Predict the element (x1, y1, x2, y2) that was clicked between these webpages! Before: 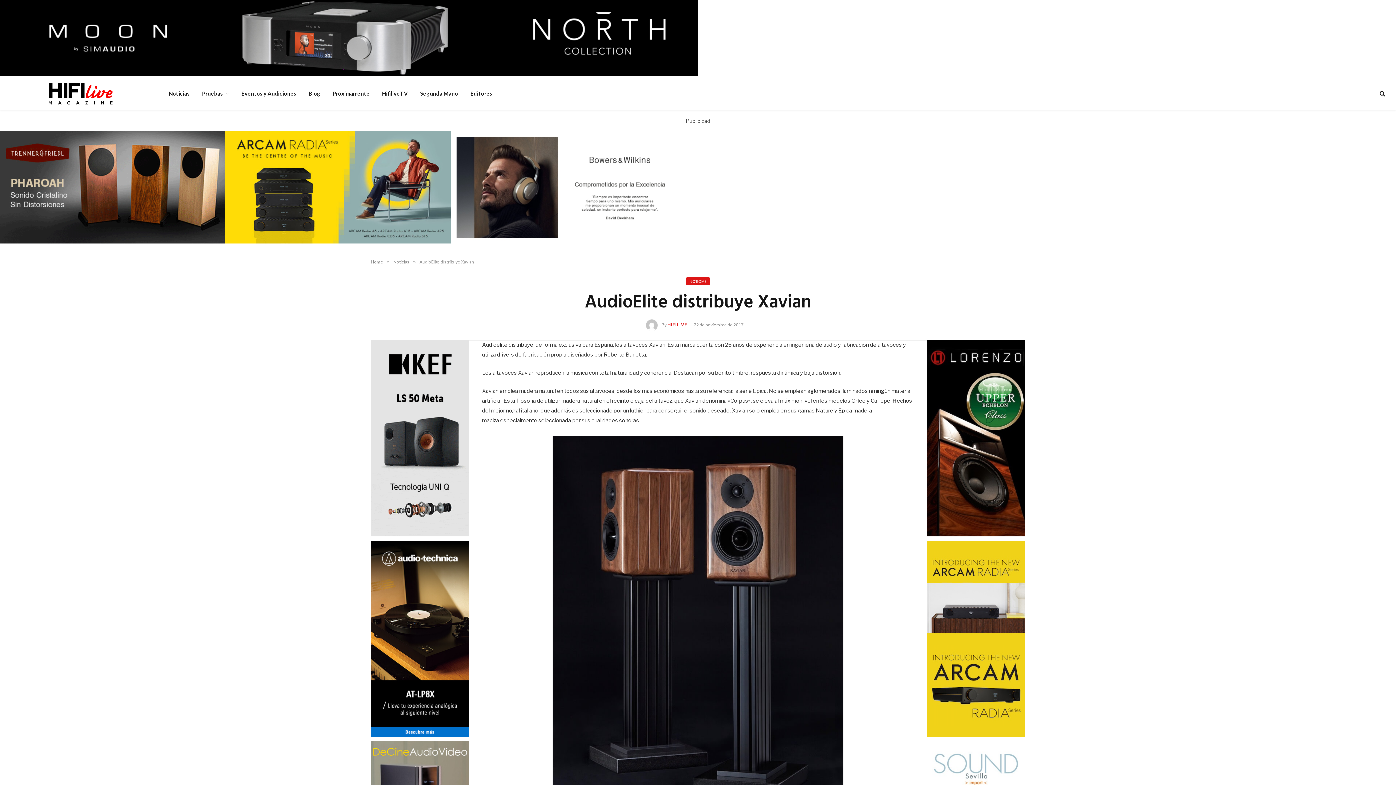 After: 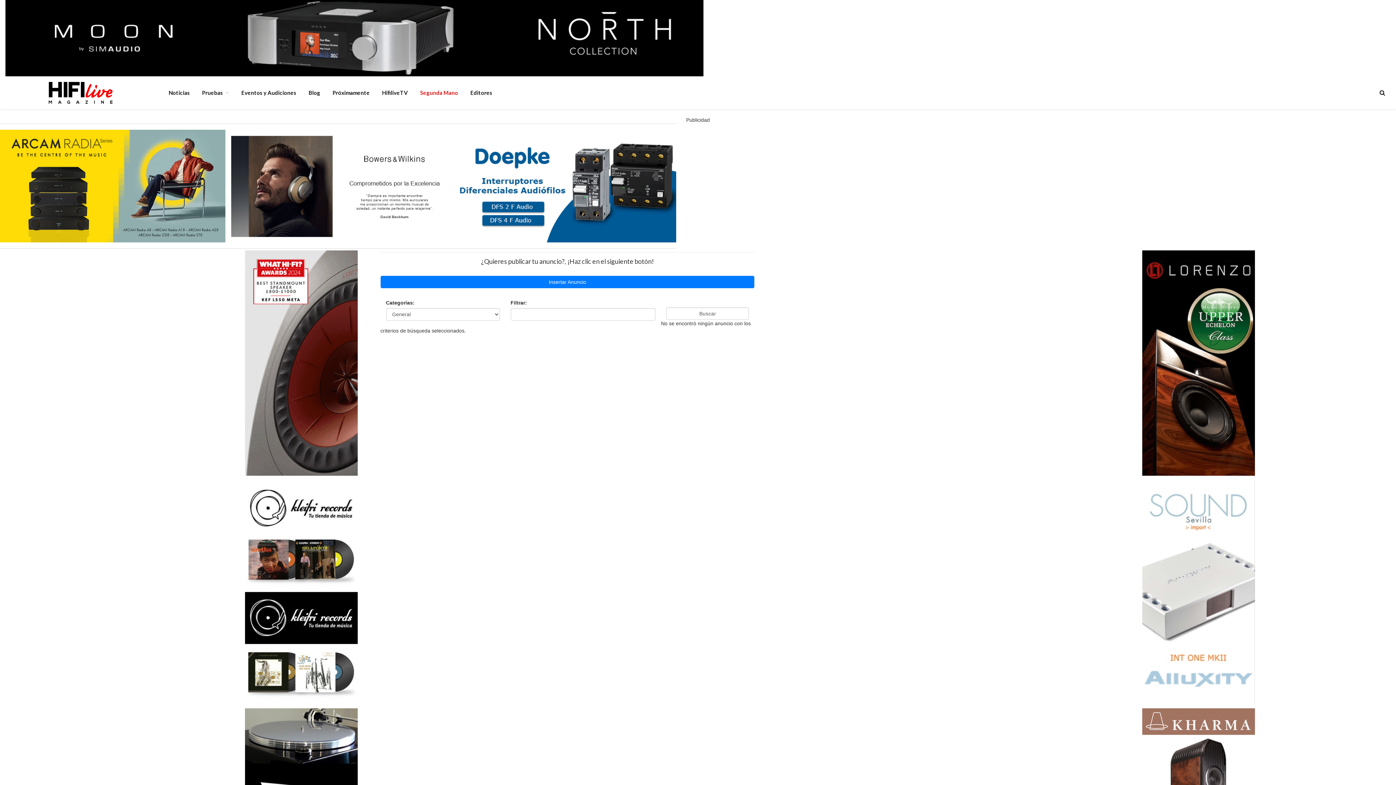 Action: label: Segunda Mano bbox: (414, 77, 464, 109)